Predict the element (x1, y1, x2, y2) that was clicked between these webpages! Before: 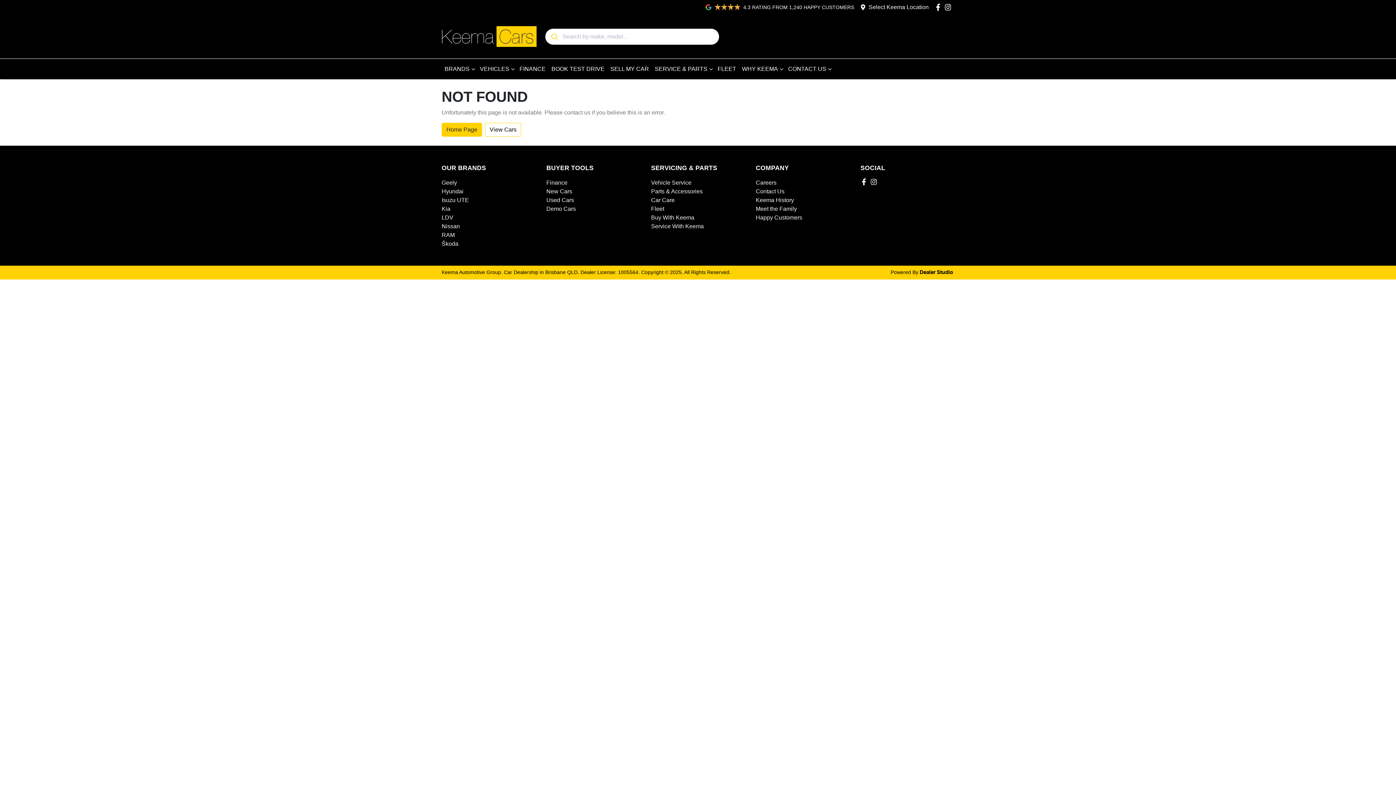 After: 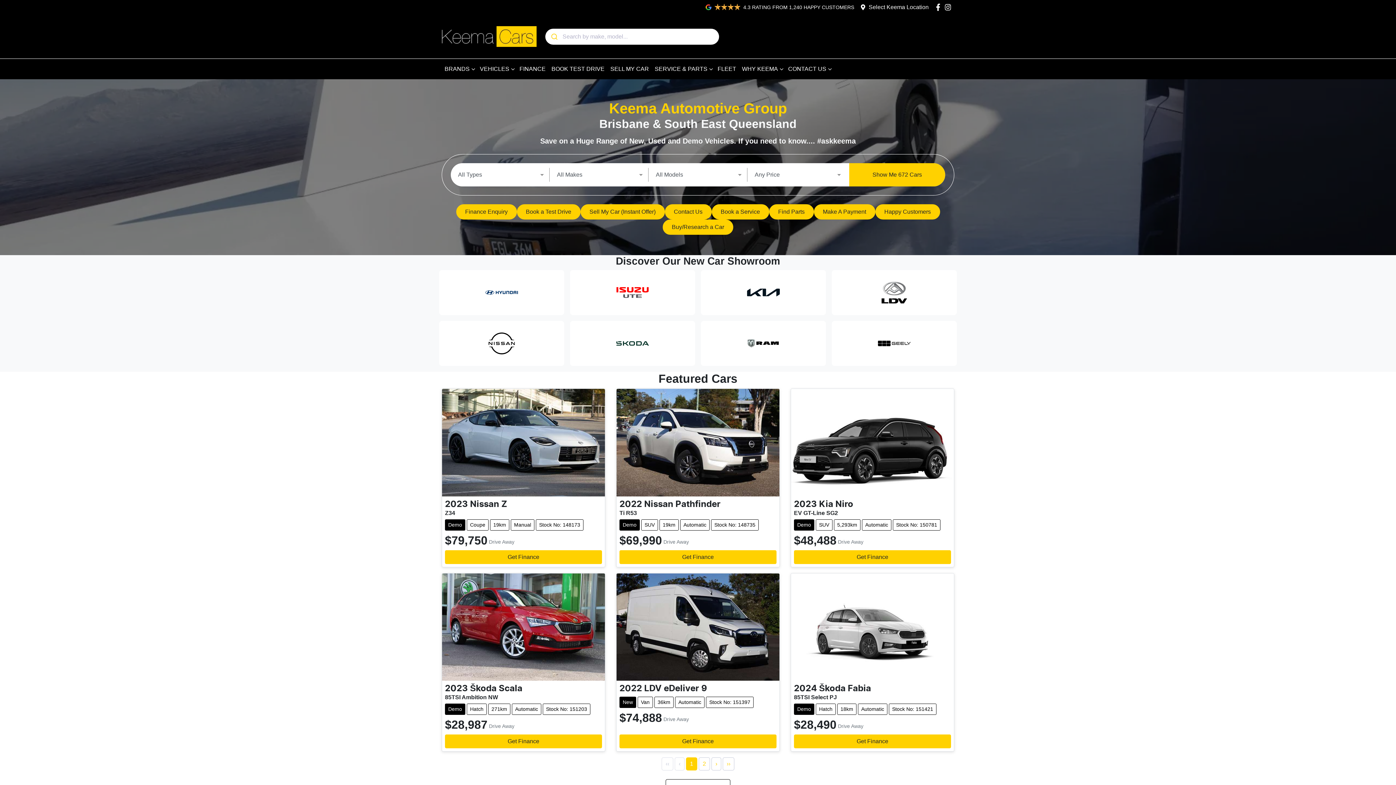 Action: label: Home Page bbox: (441, 122, 482, 136)